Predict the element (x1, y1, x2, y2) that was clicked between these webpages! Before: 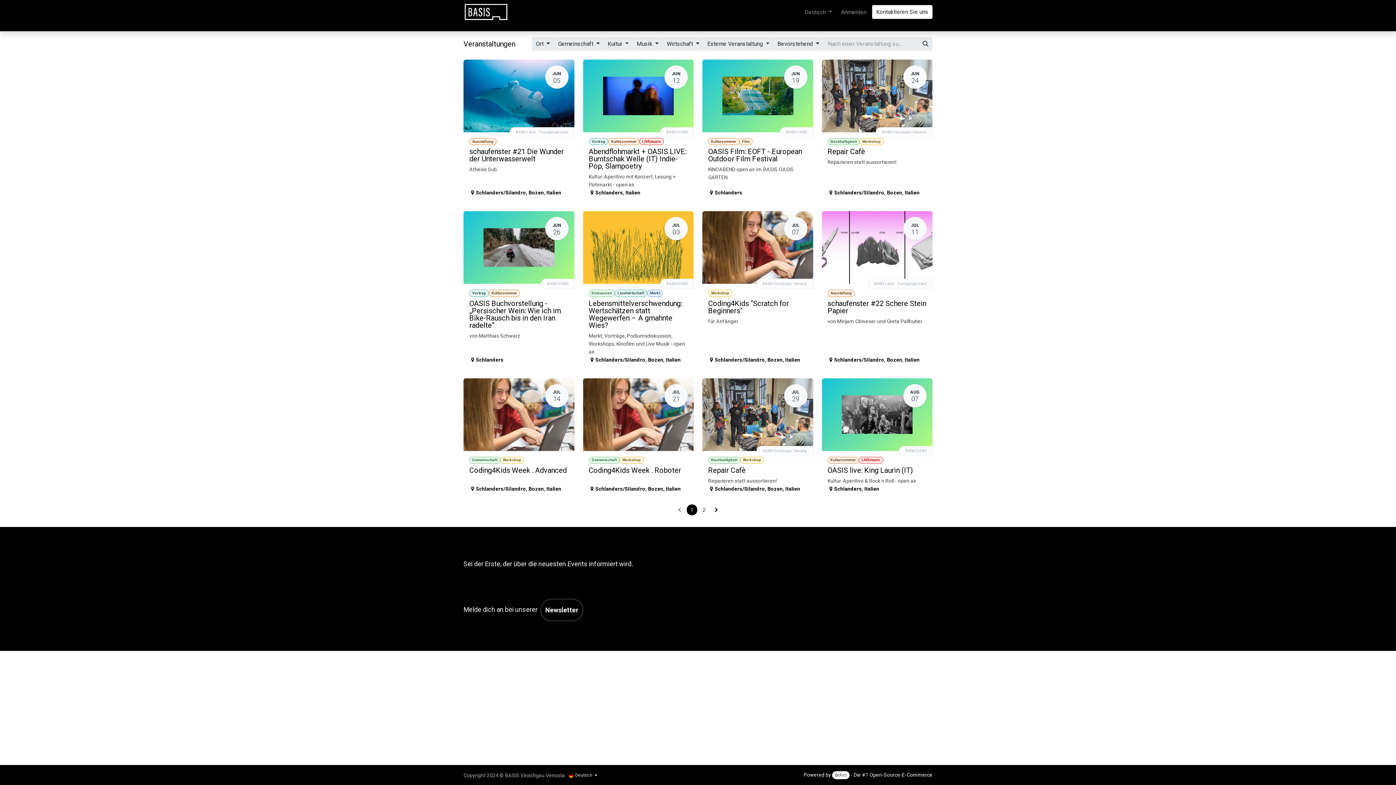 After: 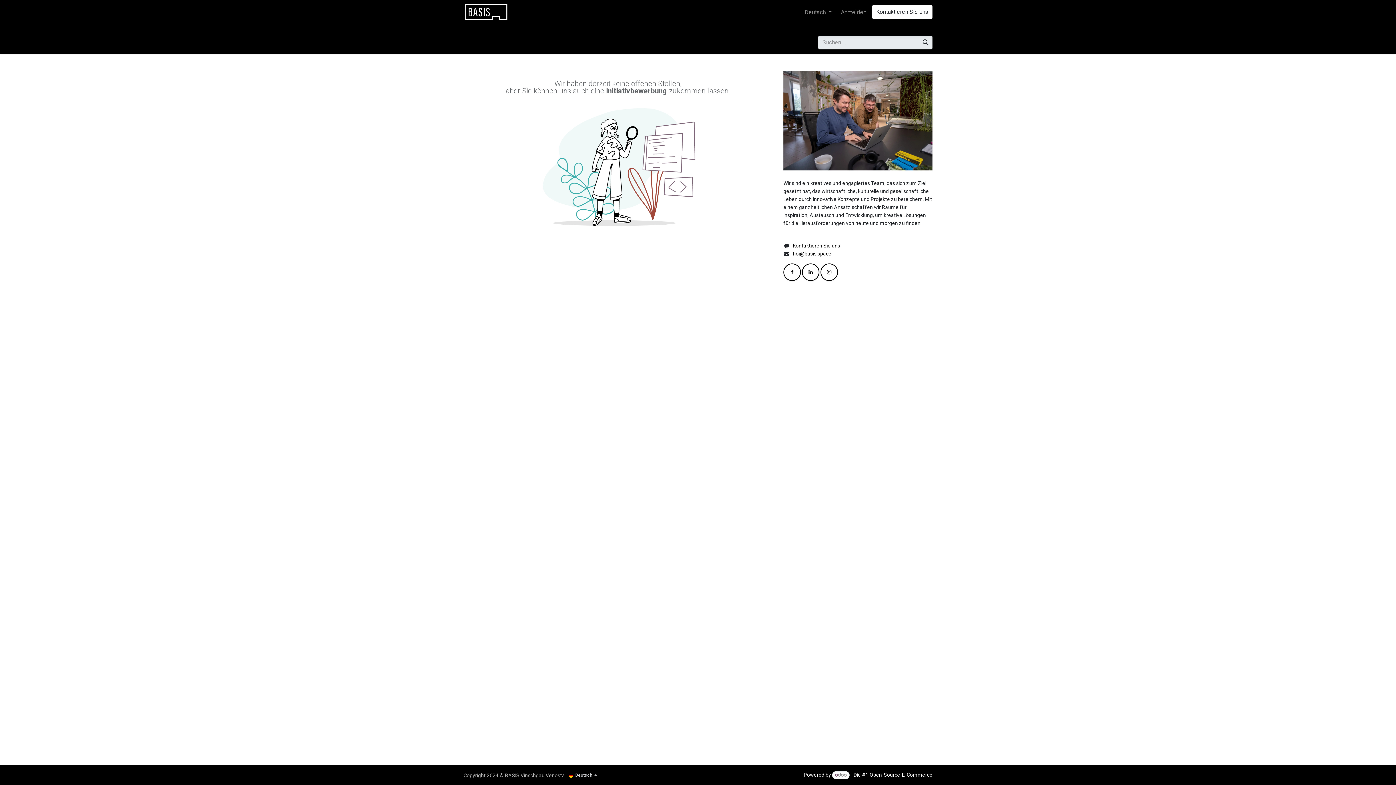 Action: bbox: (679, 4, 698, 19) label: Jobs